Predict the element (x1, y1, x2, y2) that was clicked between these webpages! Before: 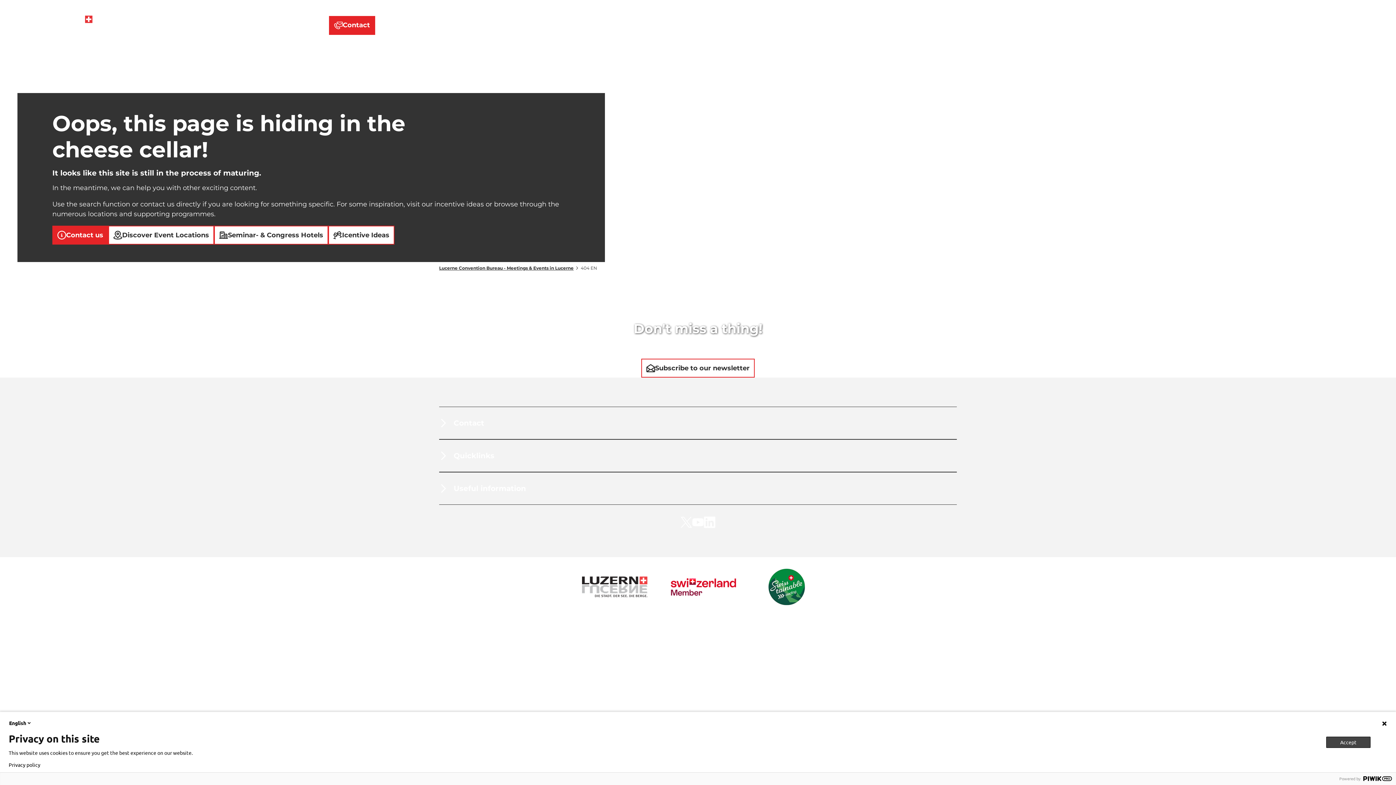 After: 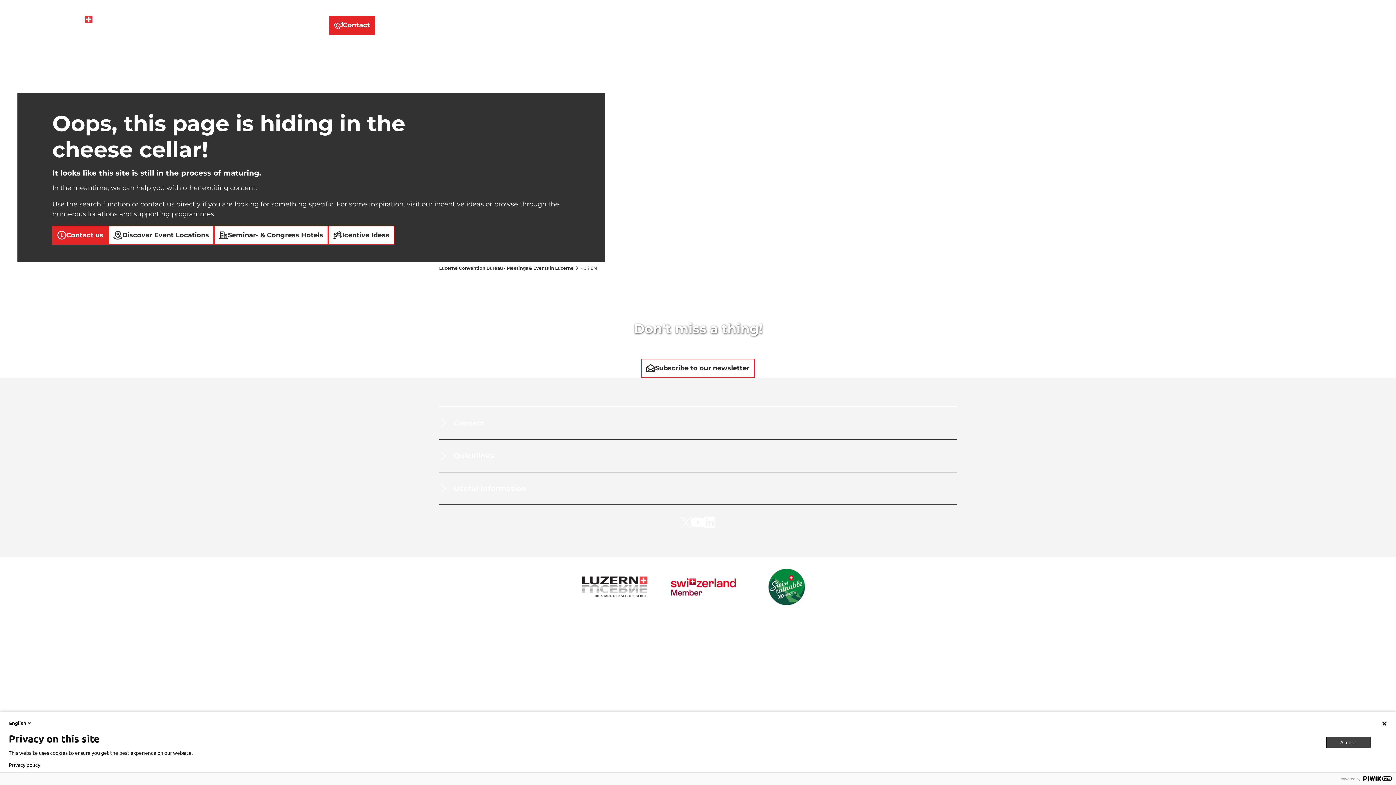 Action: bbox: (692, 516, 704, 528)